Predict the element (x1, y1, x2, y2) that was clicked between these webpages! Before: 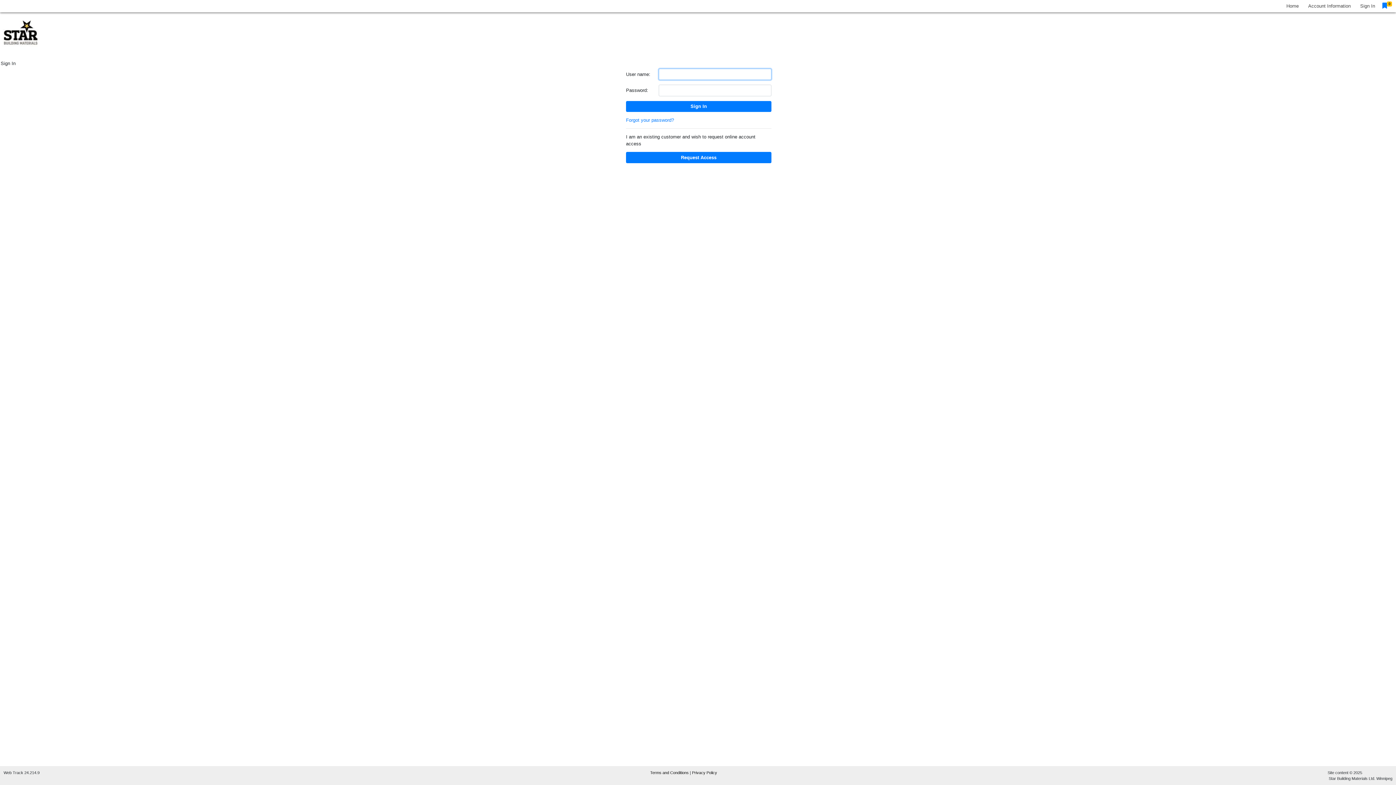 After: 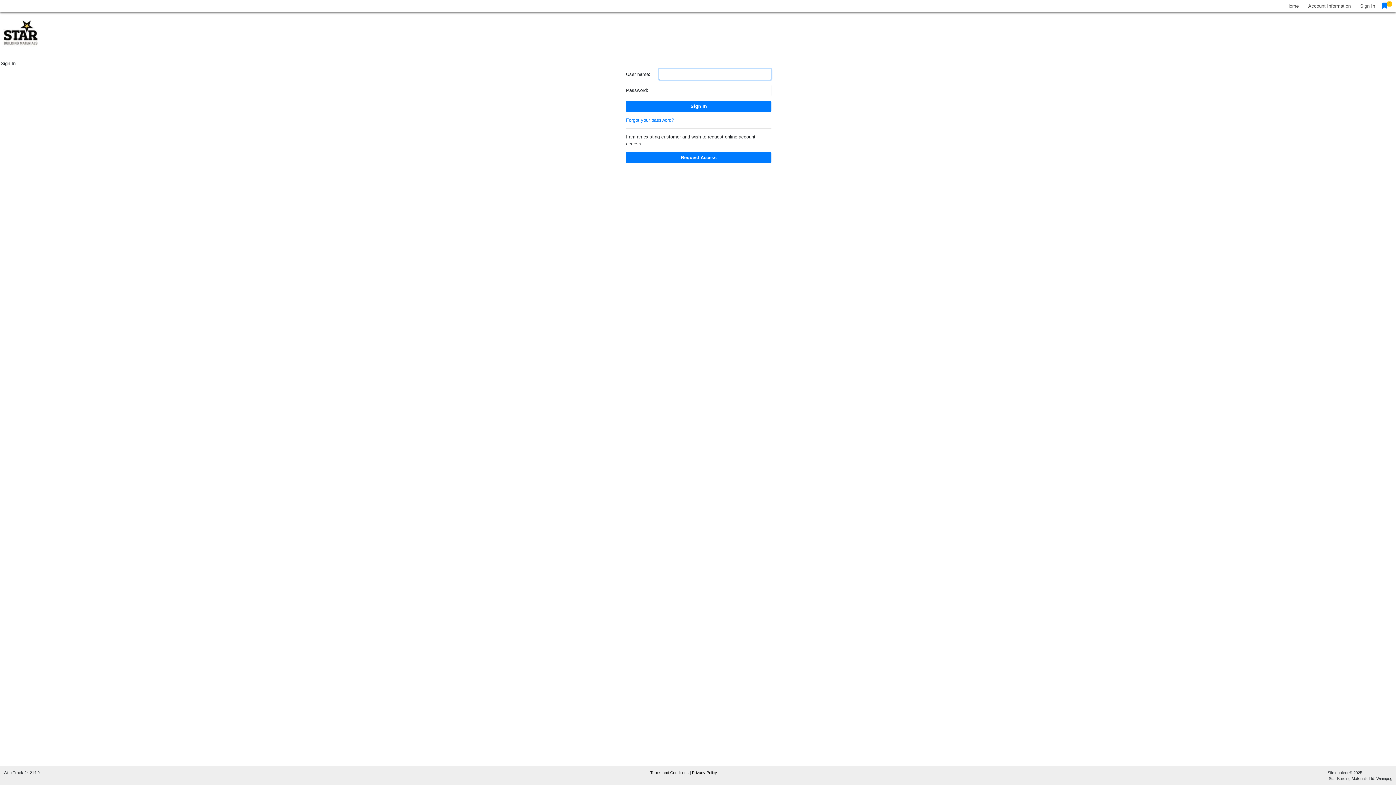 Action: bbox: (1355, 0, 1380, 11) label: Sign In